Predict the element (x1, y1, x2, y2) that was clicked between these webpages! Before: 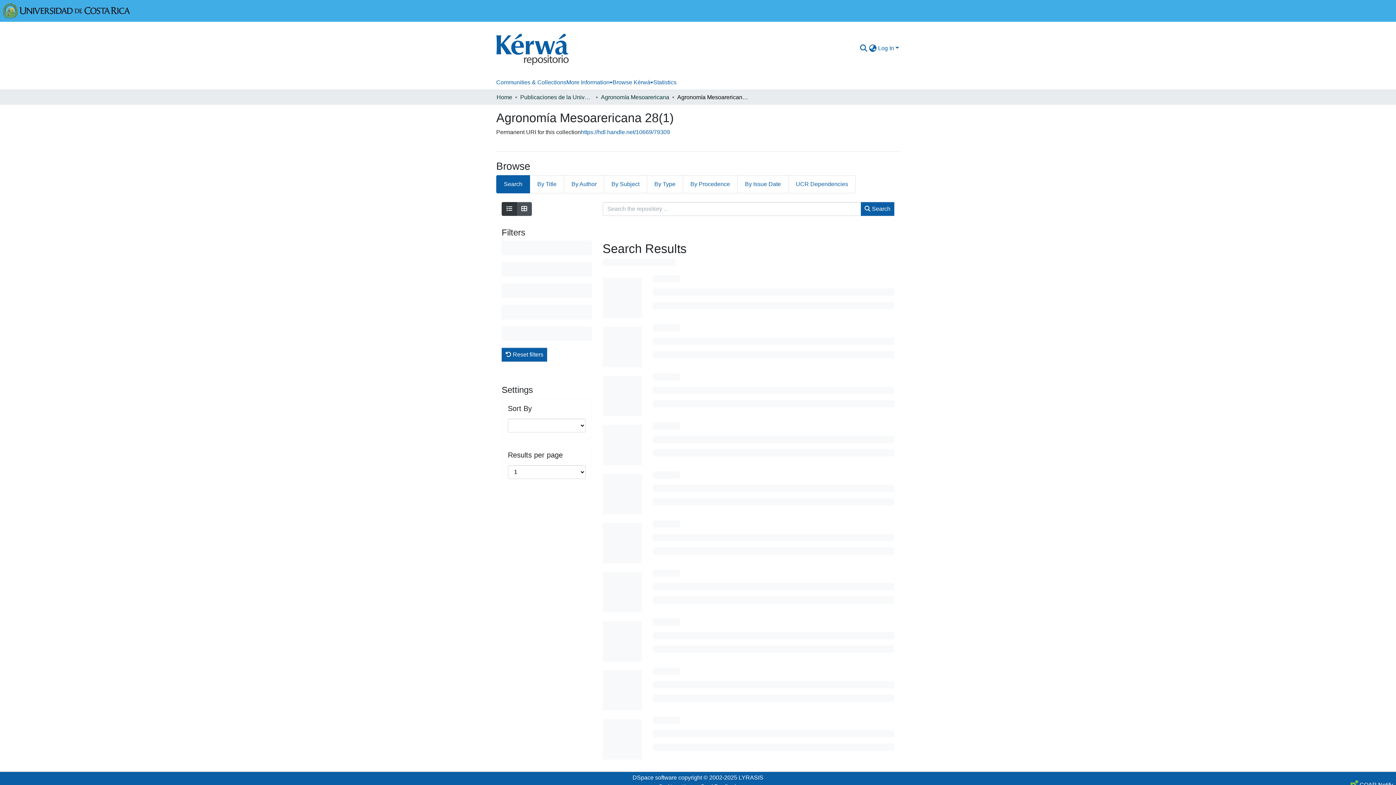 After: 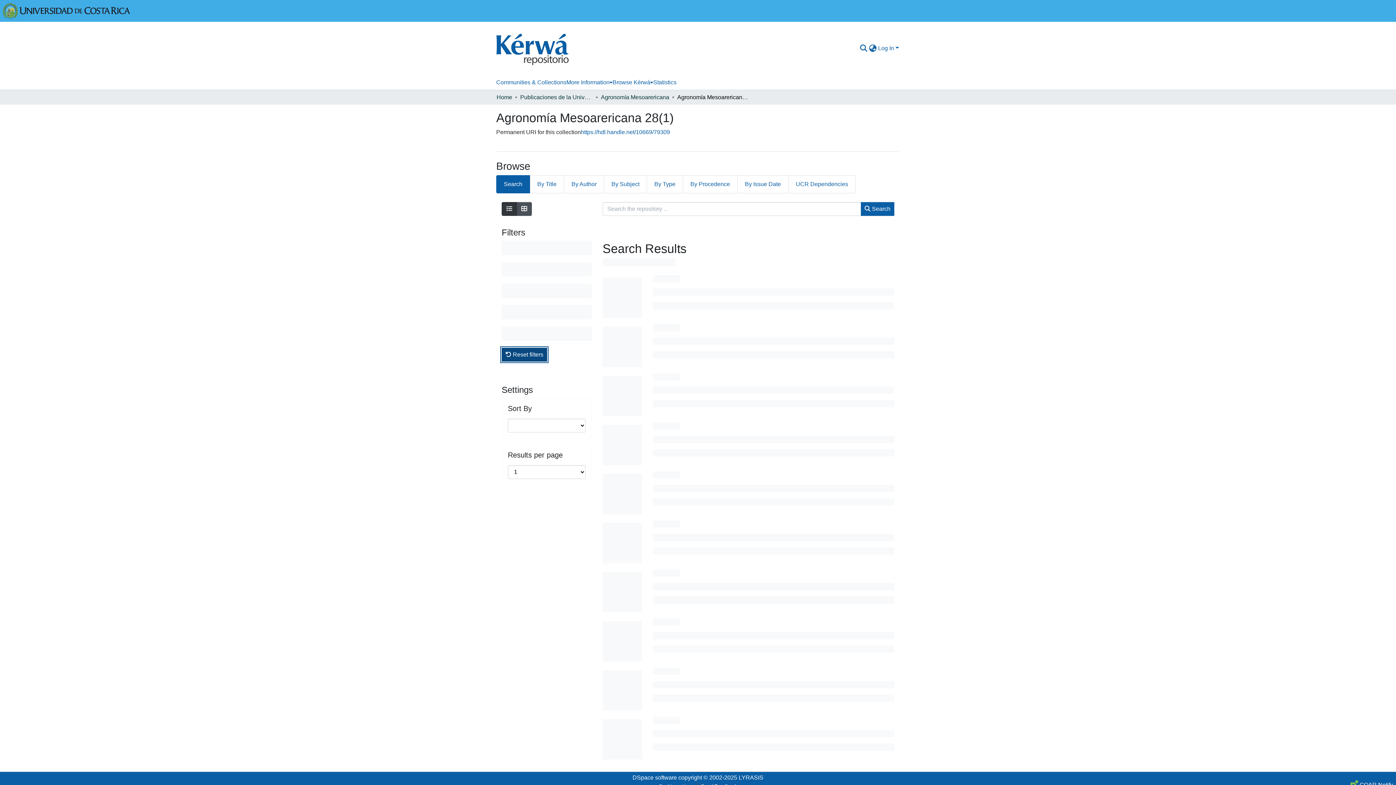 Action: bbox: (501, 347, 547, 361) label:  Reset filters